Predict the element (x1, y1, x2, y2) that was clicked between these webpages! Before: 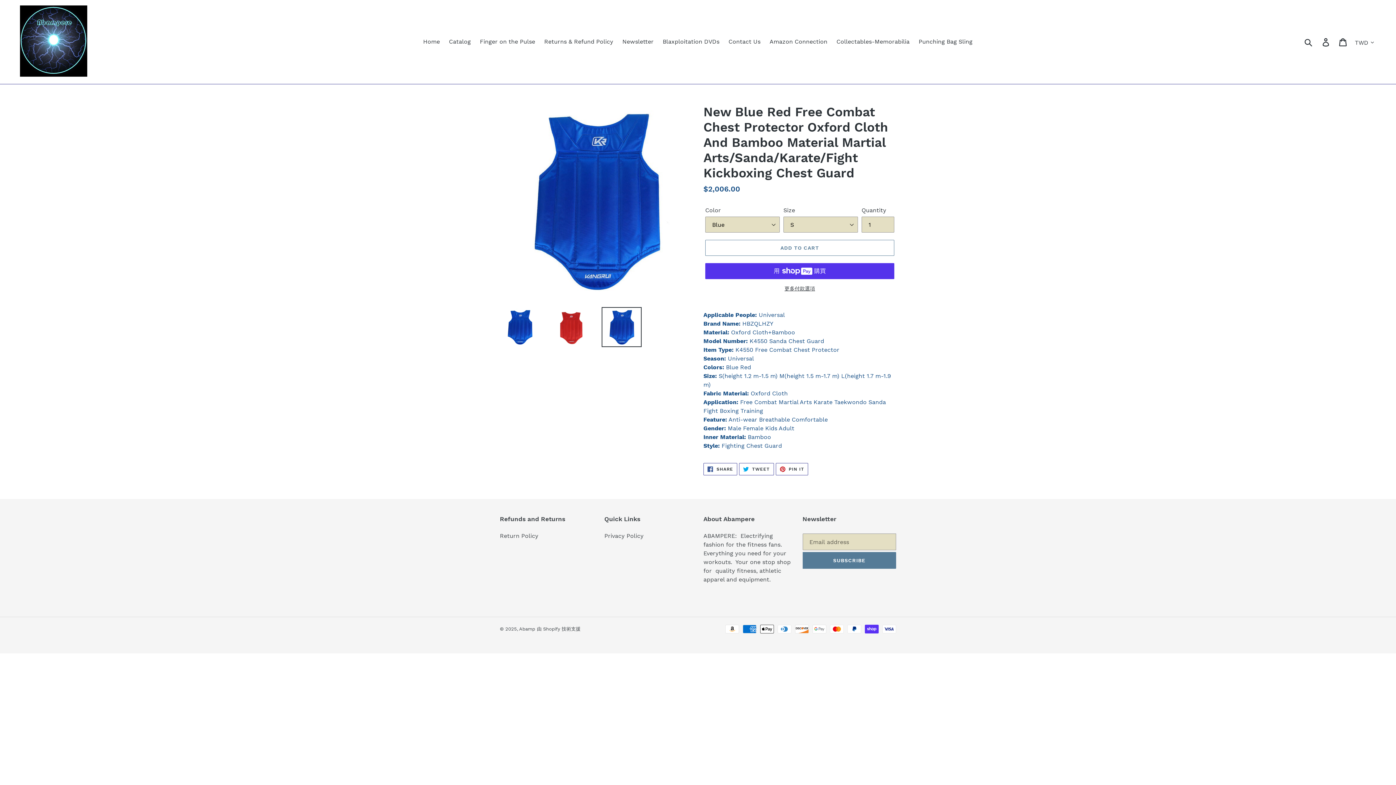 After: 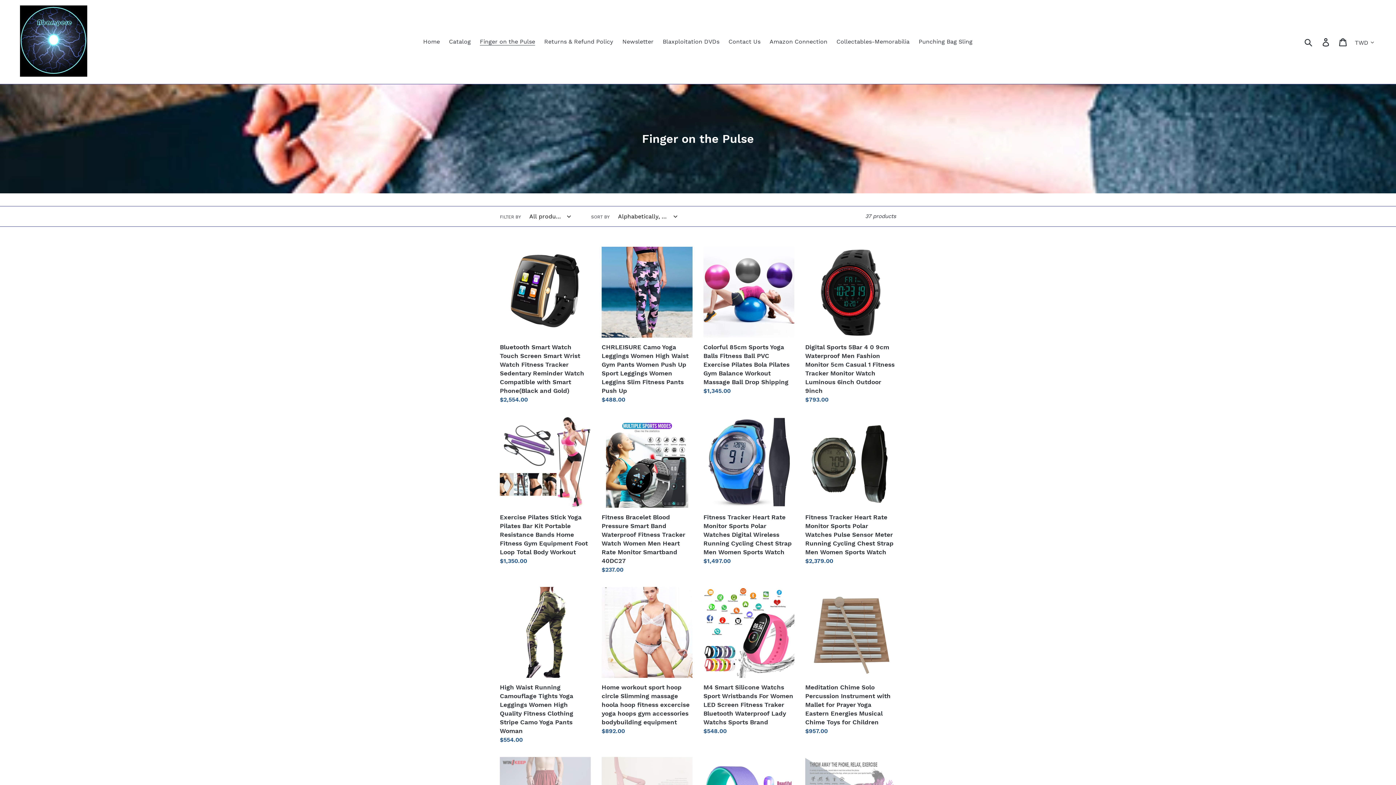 Action: bbox: (476, 36, 538, 47) label: Finger on the Pulse